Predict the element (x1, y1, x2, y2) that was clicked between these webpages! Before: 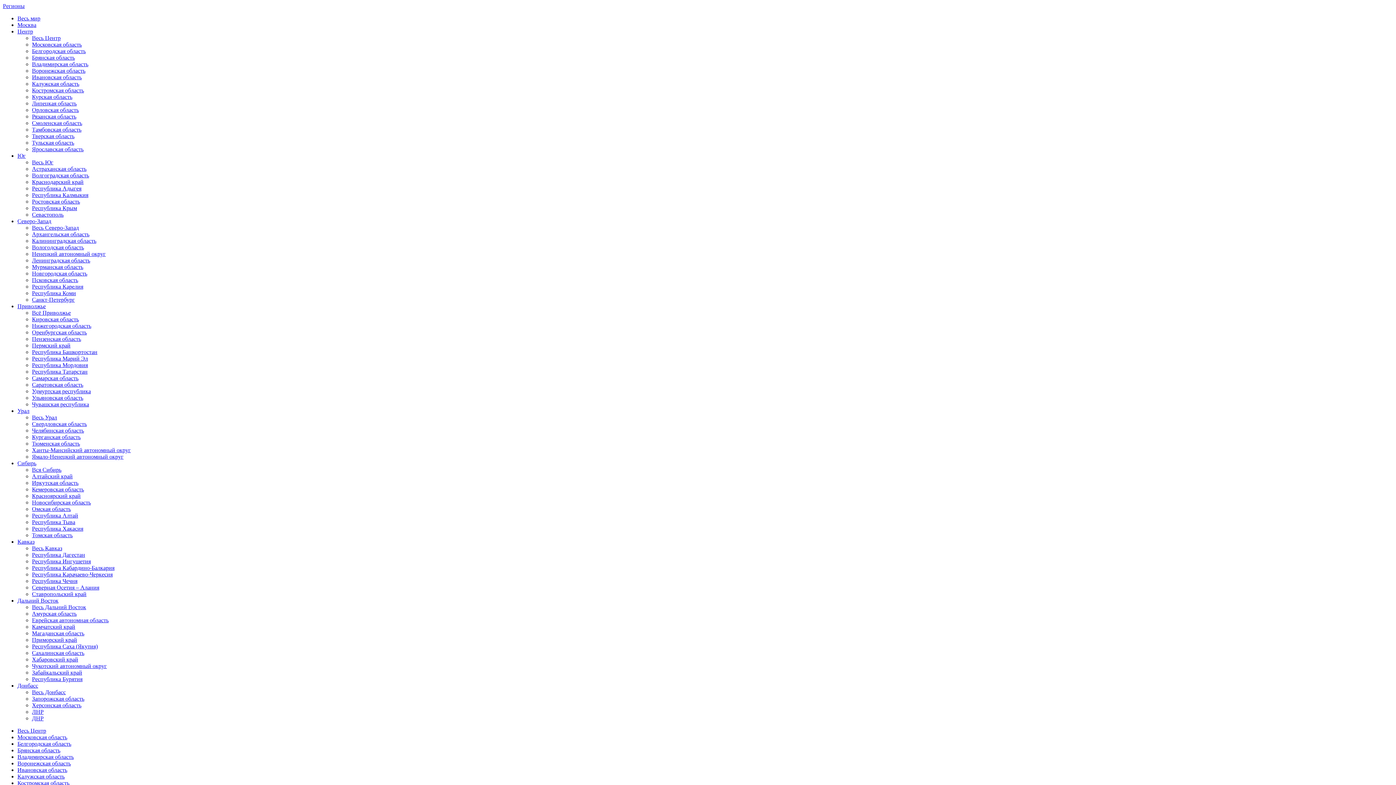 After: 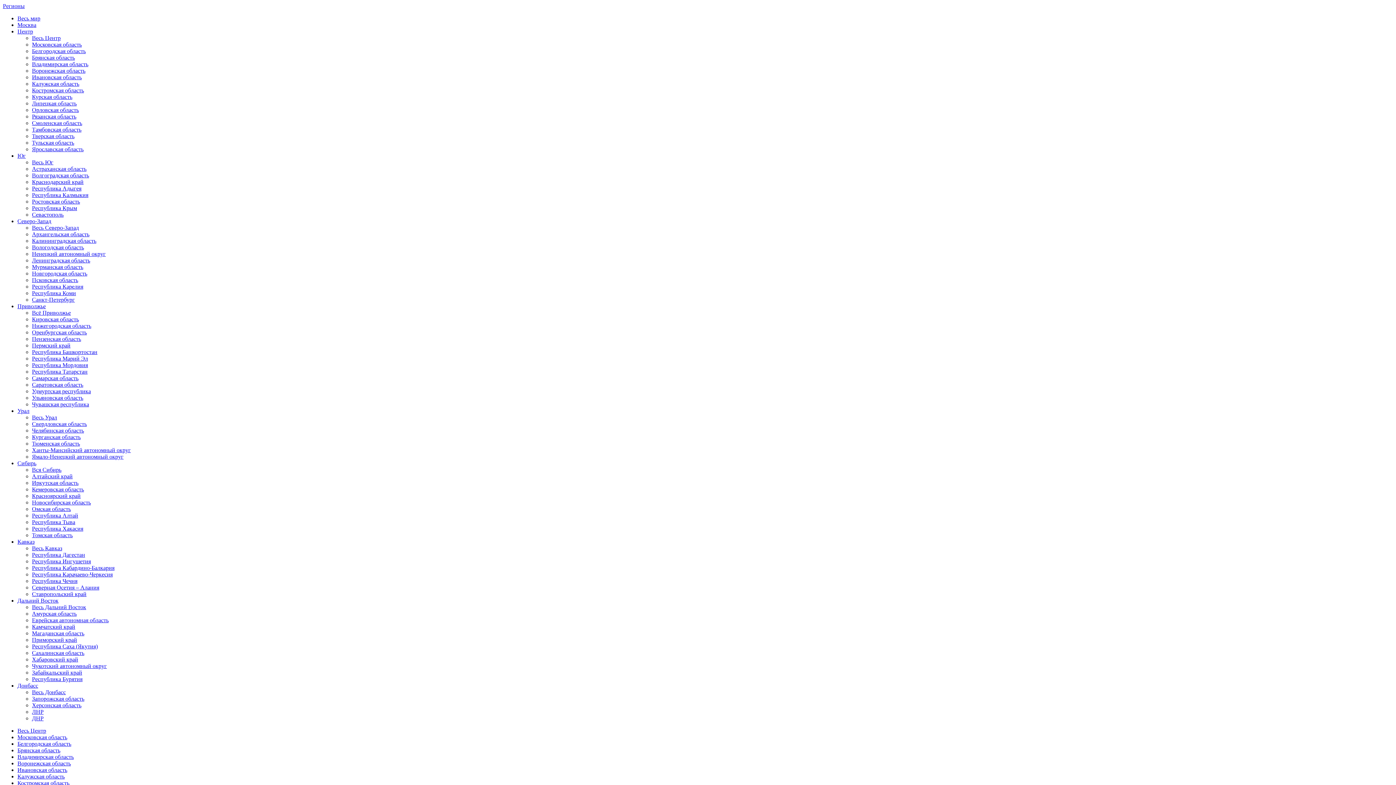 Action: label: Республика Коми bbox: (32, 290, 76, 296)